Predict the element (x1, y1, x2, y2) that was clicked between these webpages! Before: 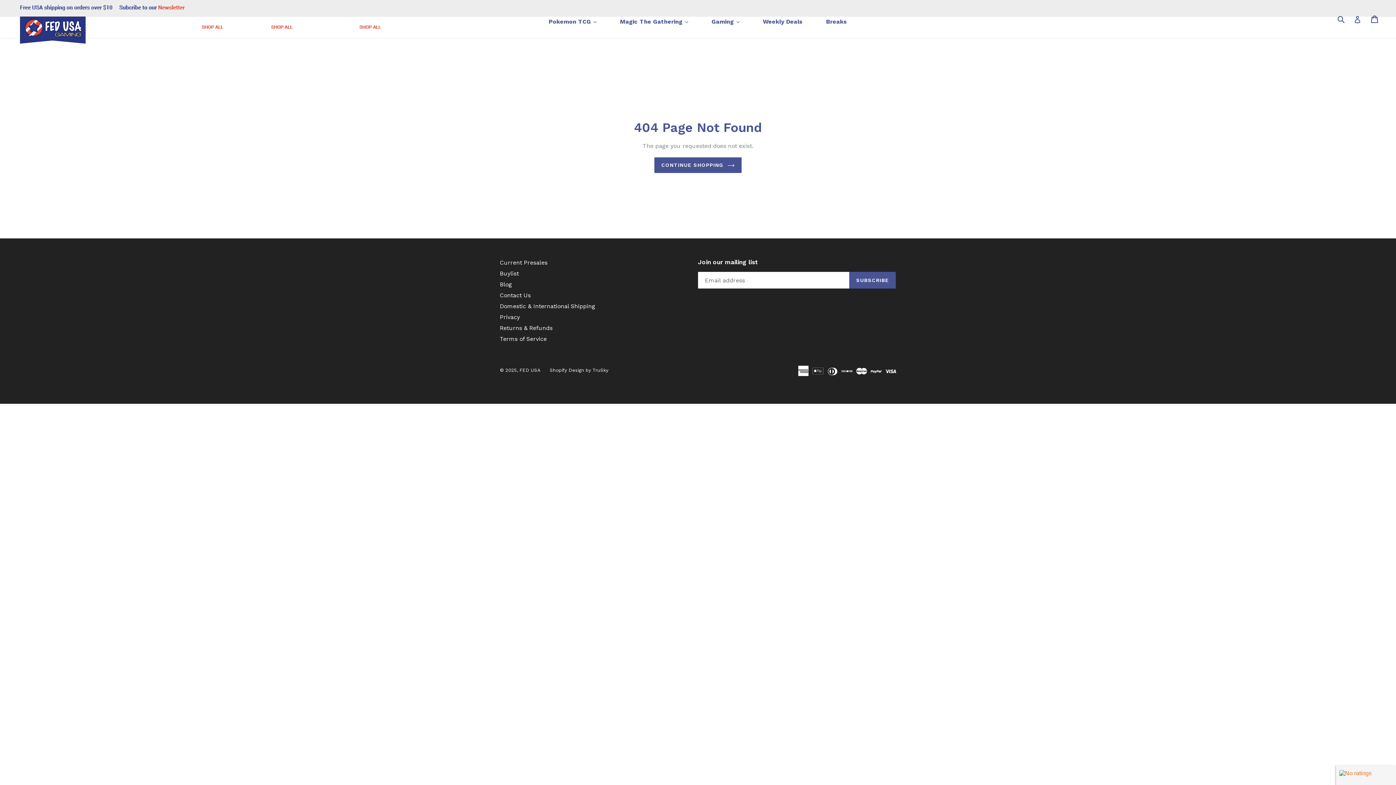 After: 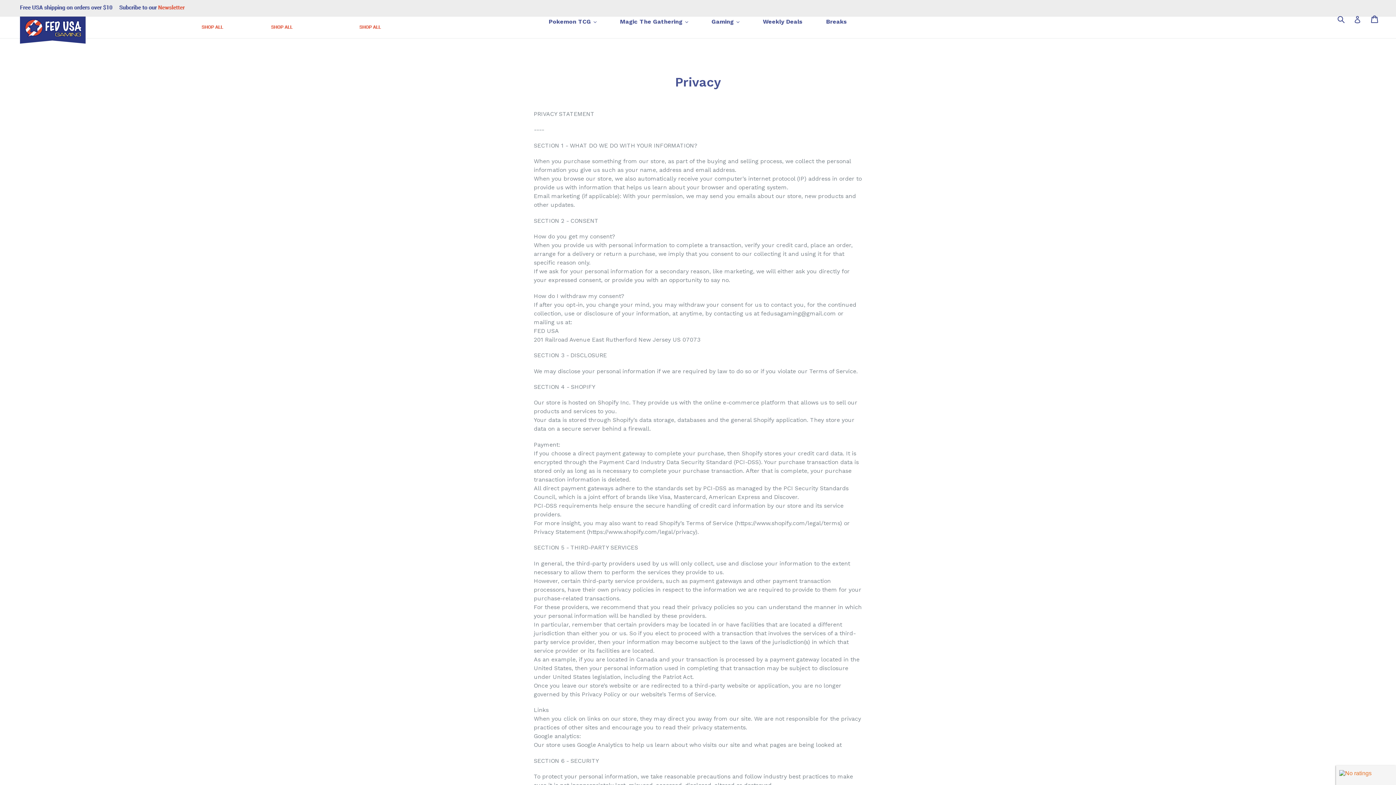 Action: bbox: (500, 313, 520, 320) label: Privacy